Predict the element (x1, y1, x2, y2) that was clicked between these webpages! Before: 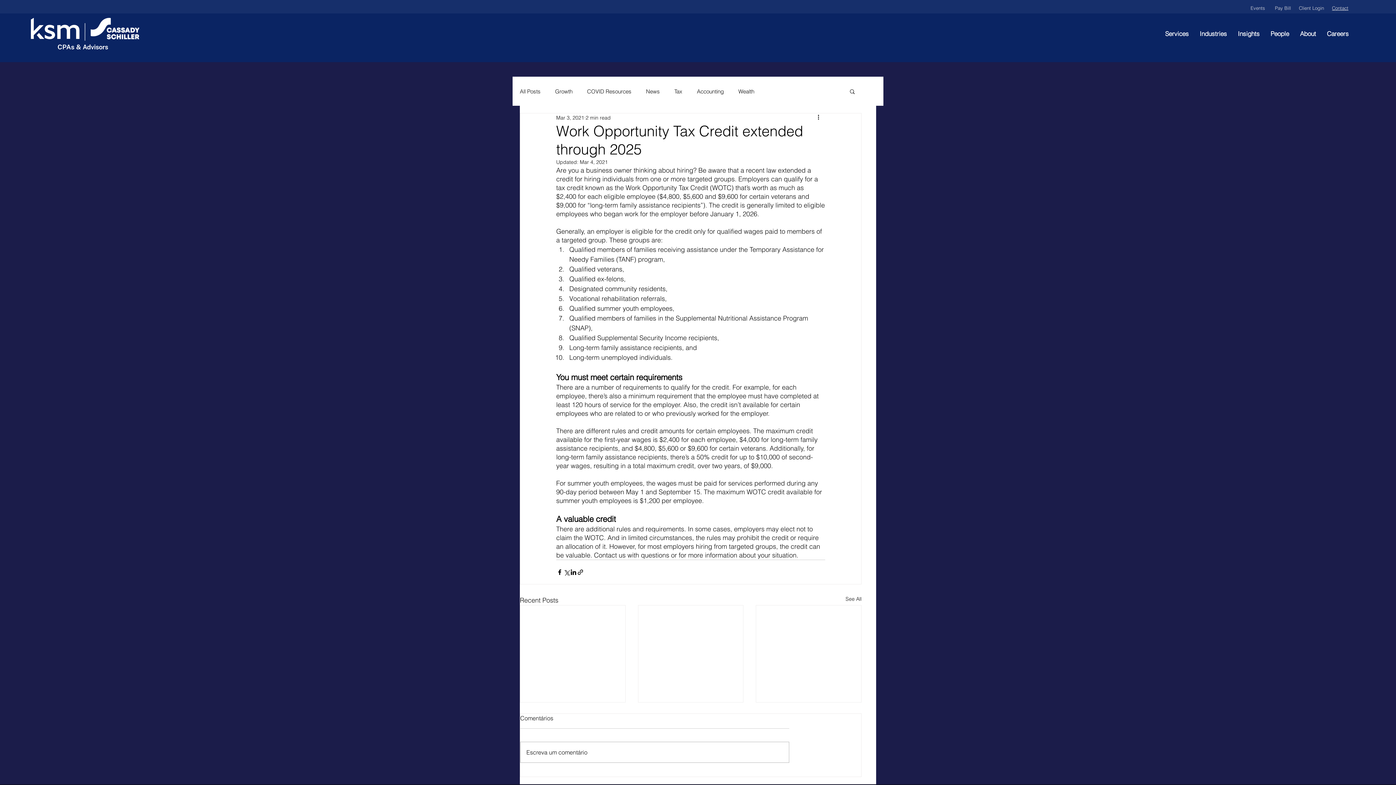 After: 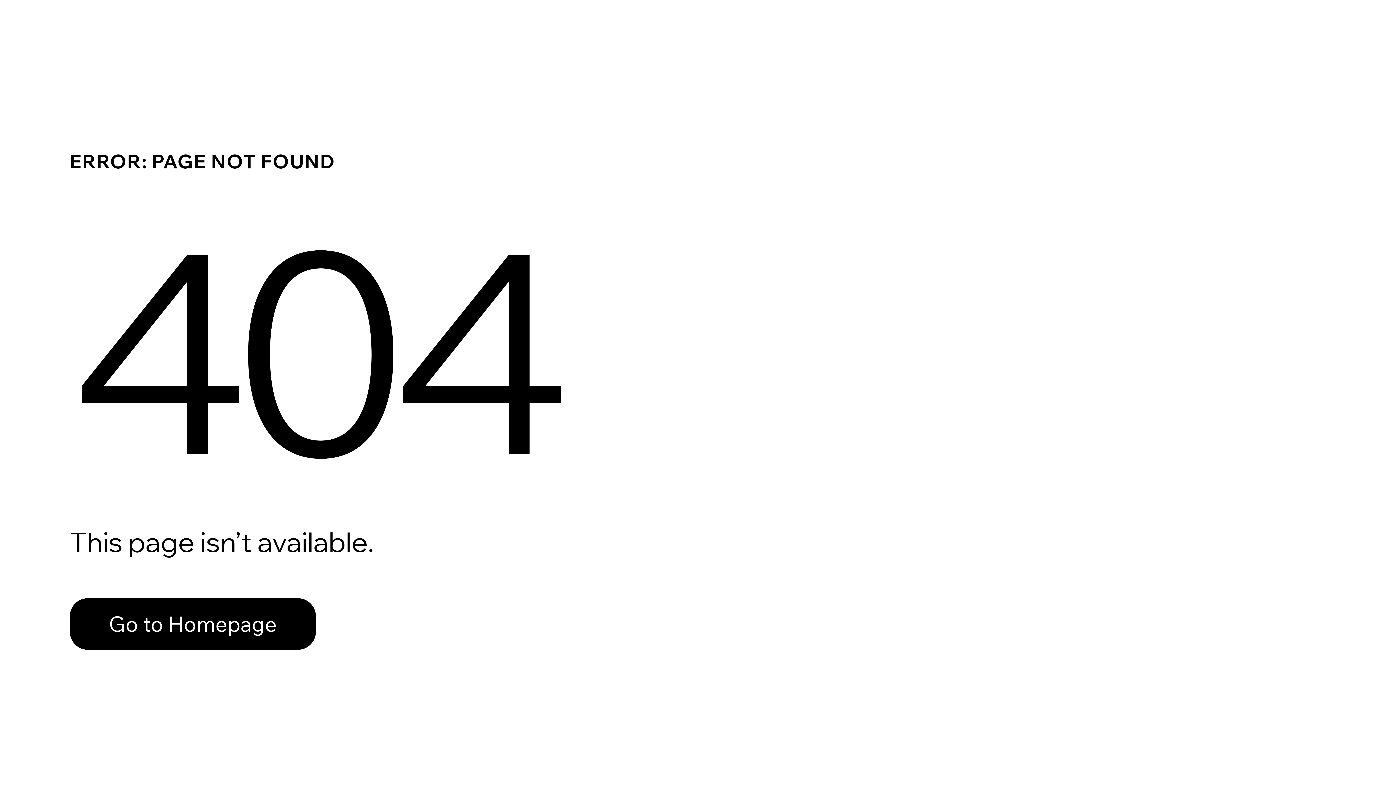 Action: label: Wealth bbox: (738, 87, 754, 95)